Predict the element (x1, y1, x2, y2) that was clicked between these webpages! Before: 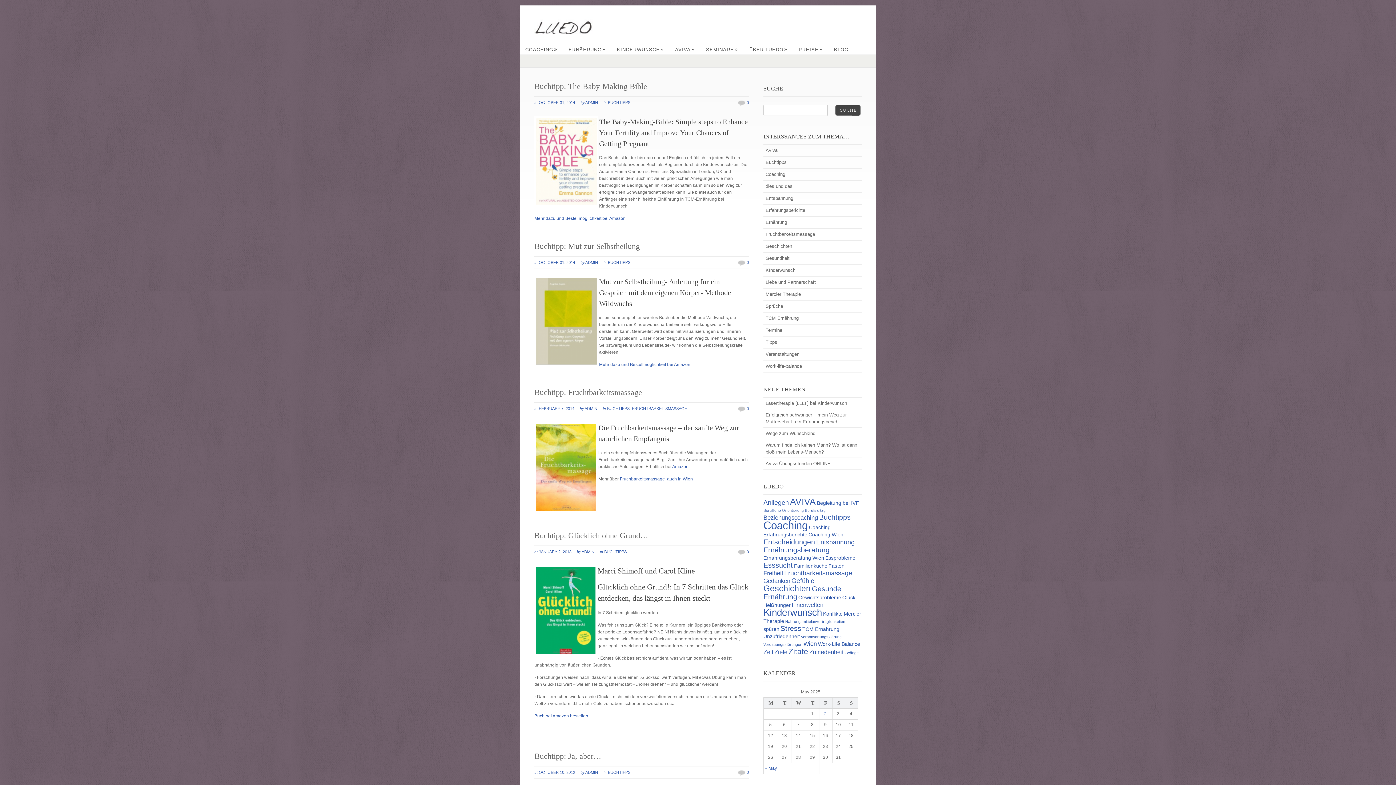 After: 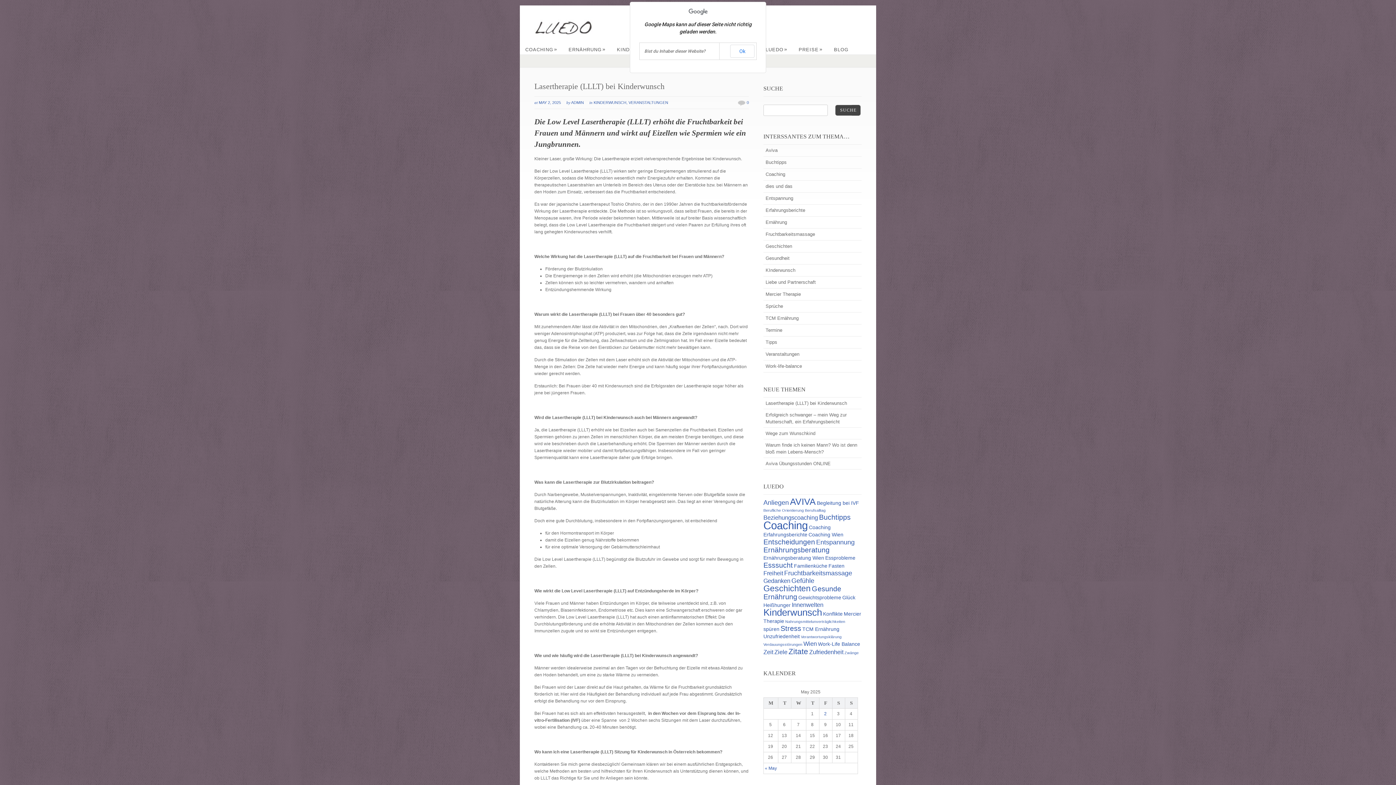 Action: label: ADMIN bbox: (585, 770, 598, 774)